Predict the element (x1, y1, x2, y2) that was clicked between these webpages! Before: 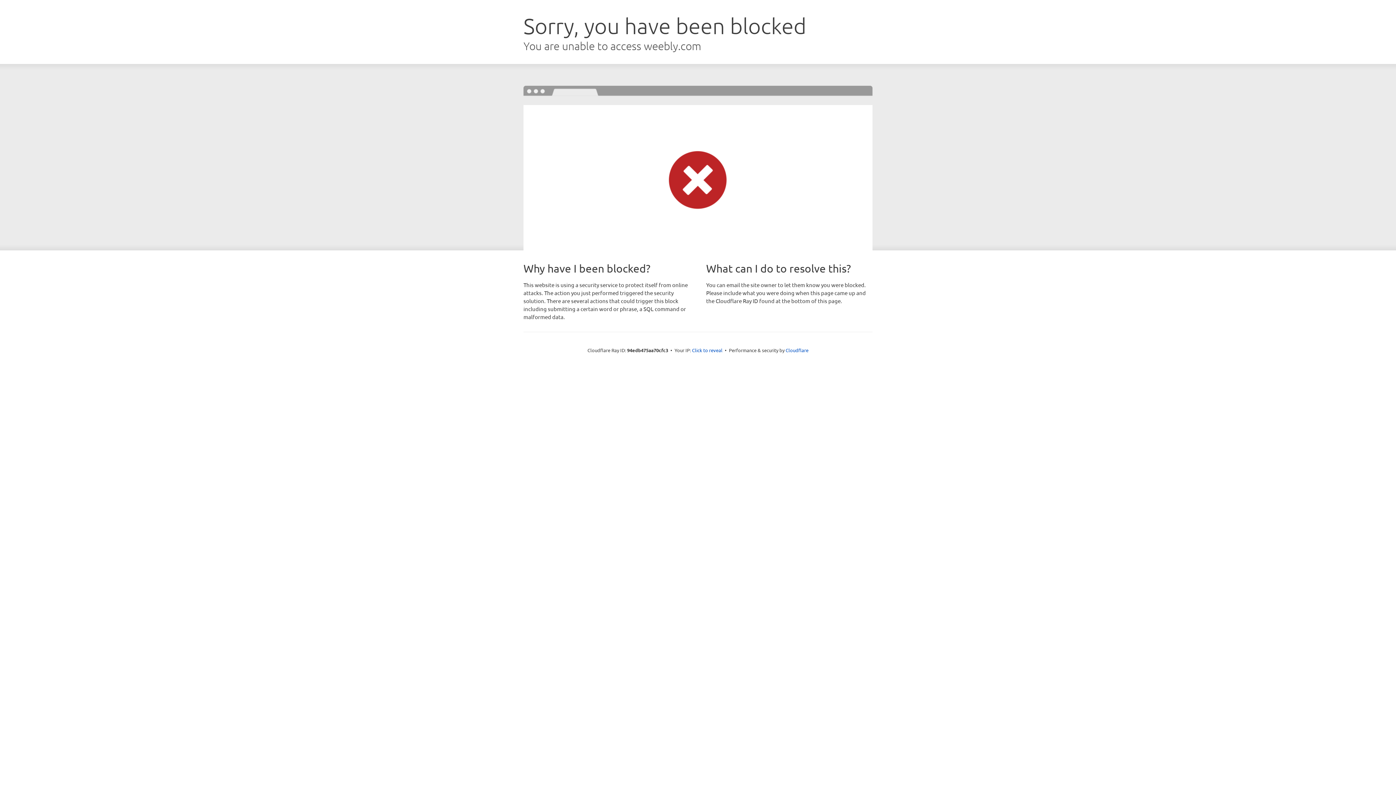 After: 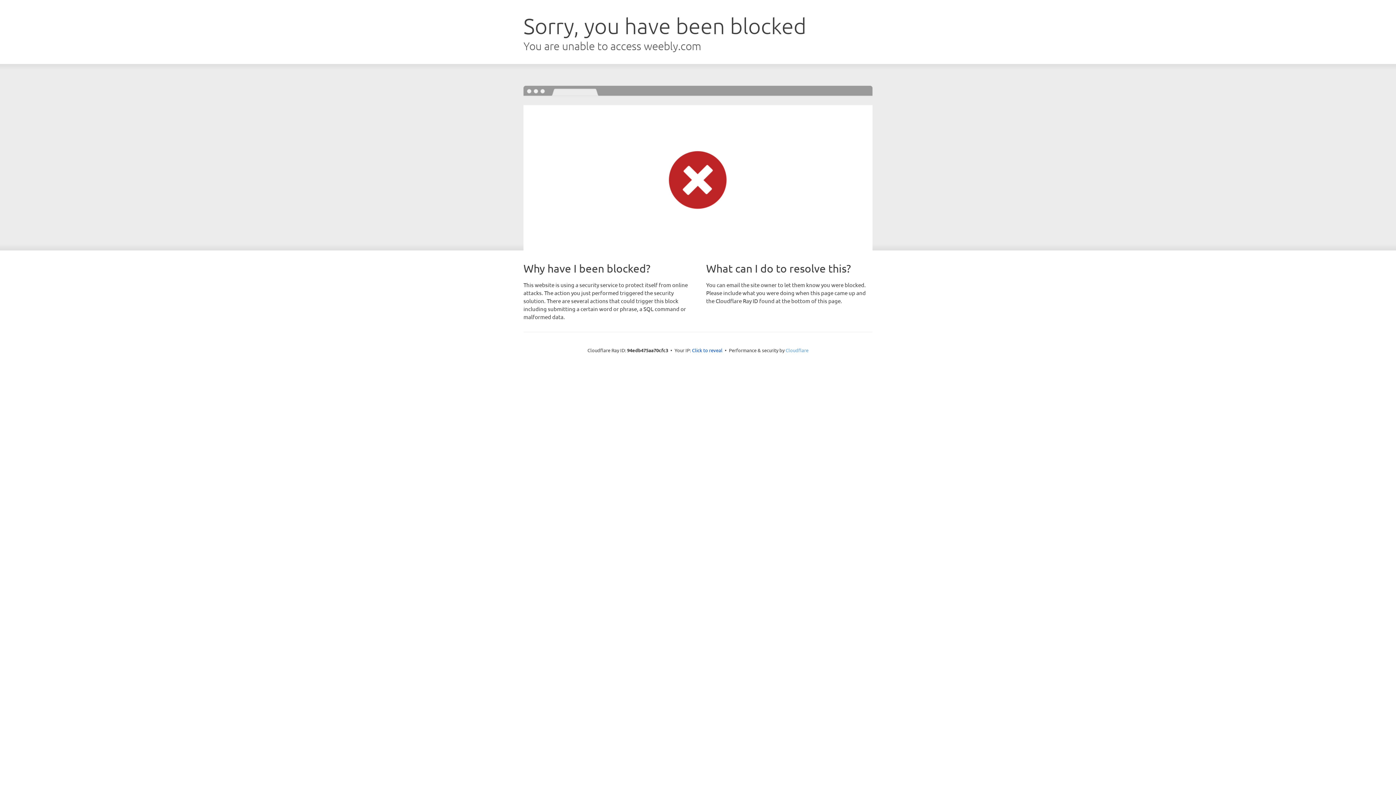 Action: label: Cloudflare bbox: (785, 347, 808, 353)